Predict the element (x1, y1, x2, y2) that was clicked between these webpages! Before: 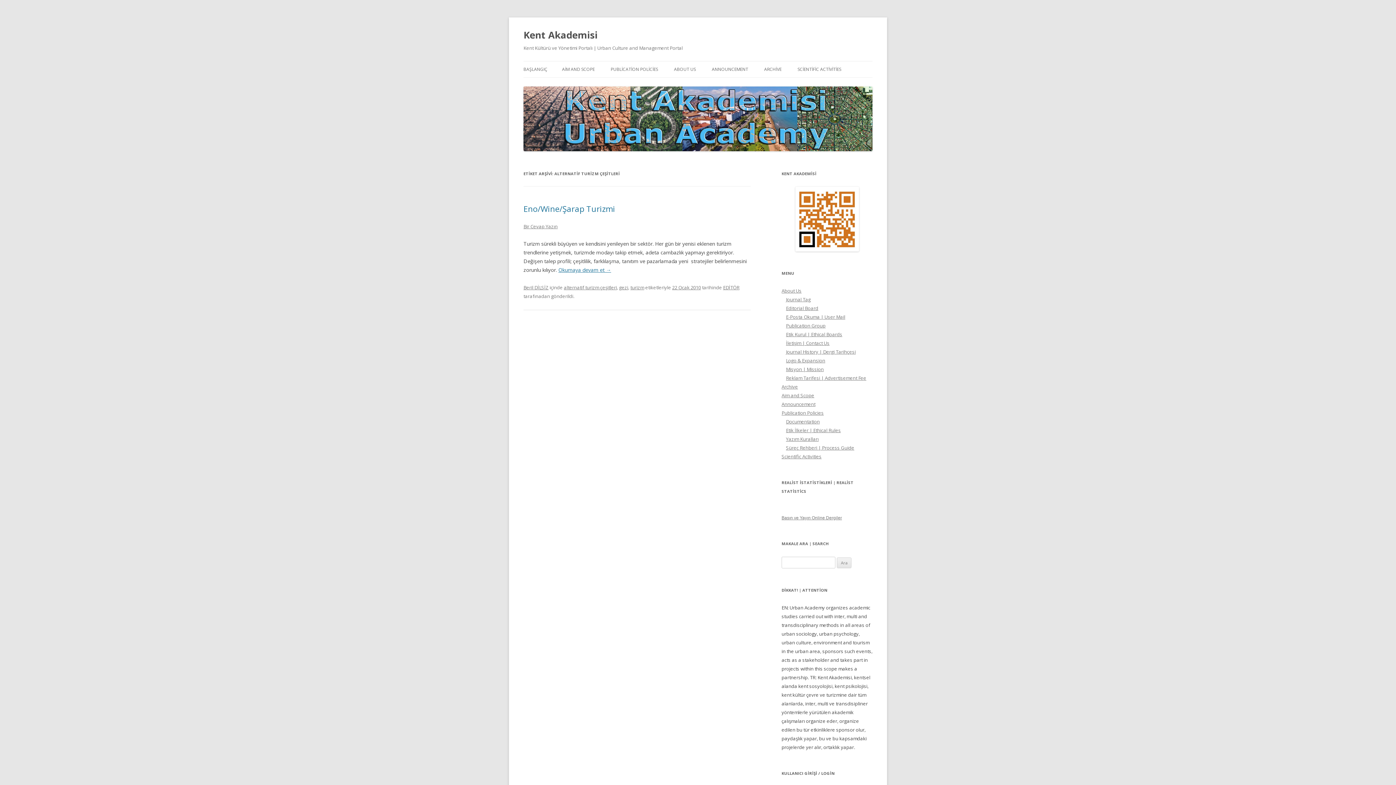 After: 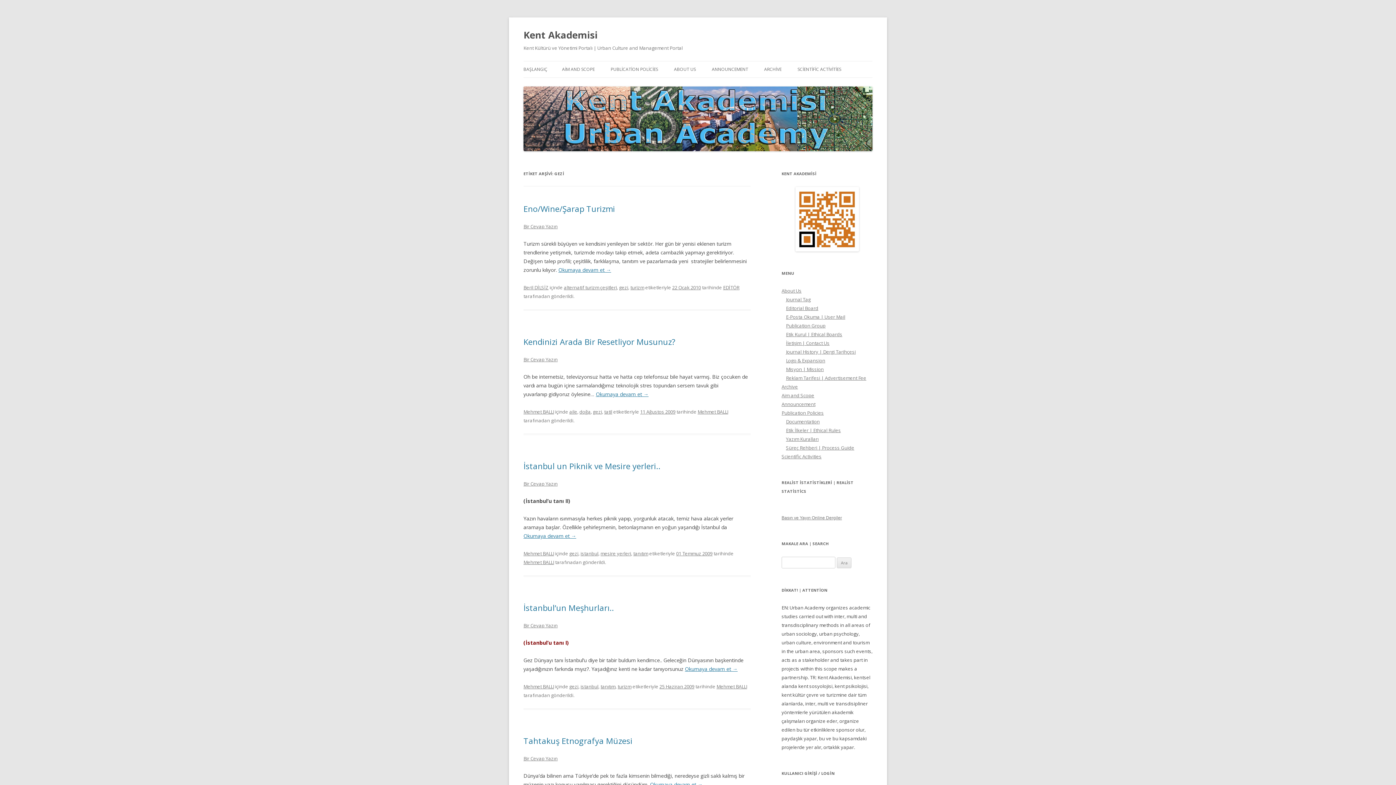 Action: bbox: (619, 284, 628, 290) label: gezi